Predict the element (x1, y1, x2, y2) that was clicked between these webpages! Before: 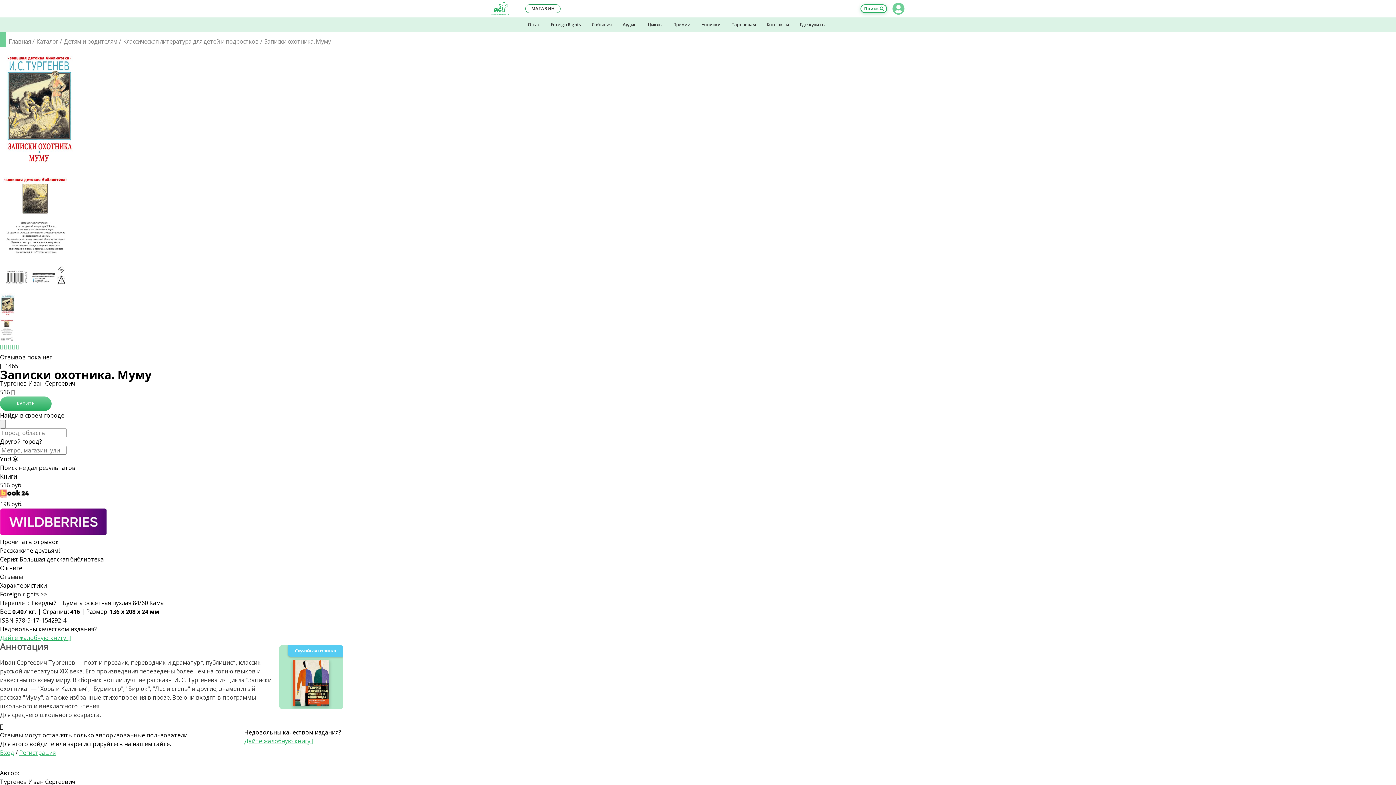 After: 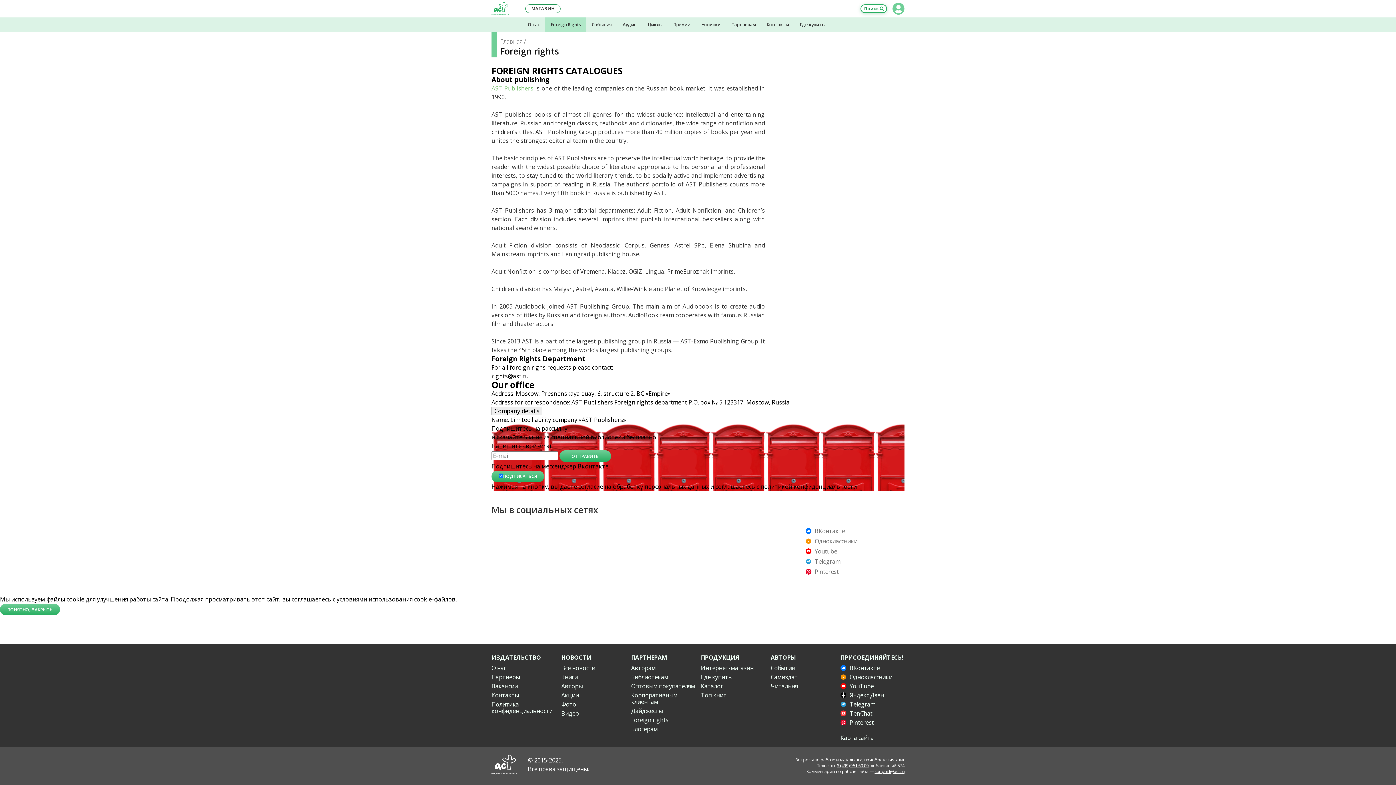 Action: bbox: (545, 17, 586, 32) label: Foreign Rights